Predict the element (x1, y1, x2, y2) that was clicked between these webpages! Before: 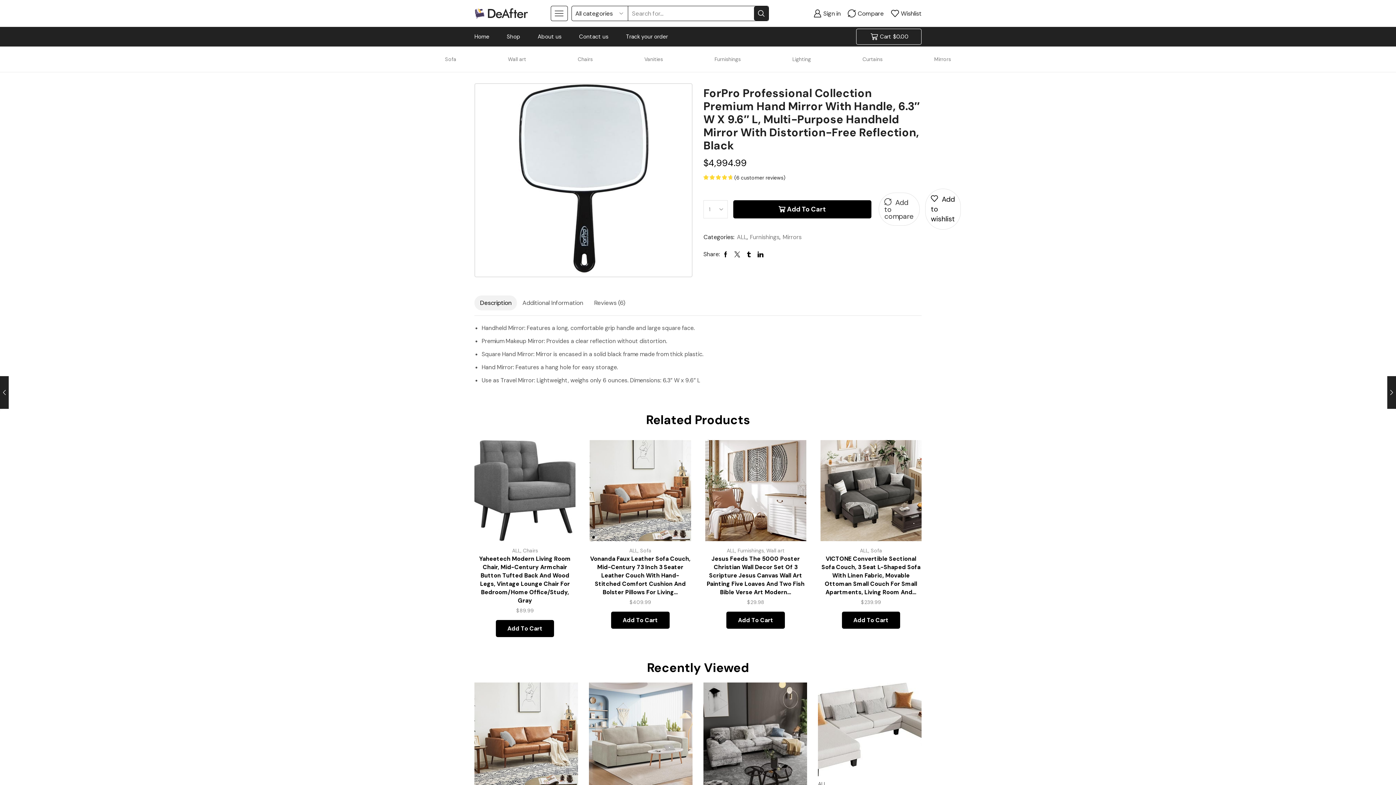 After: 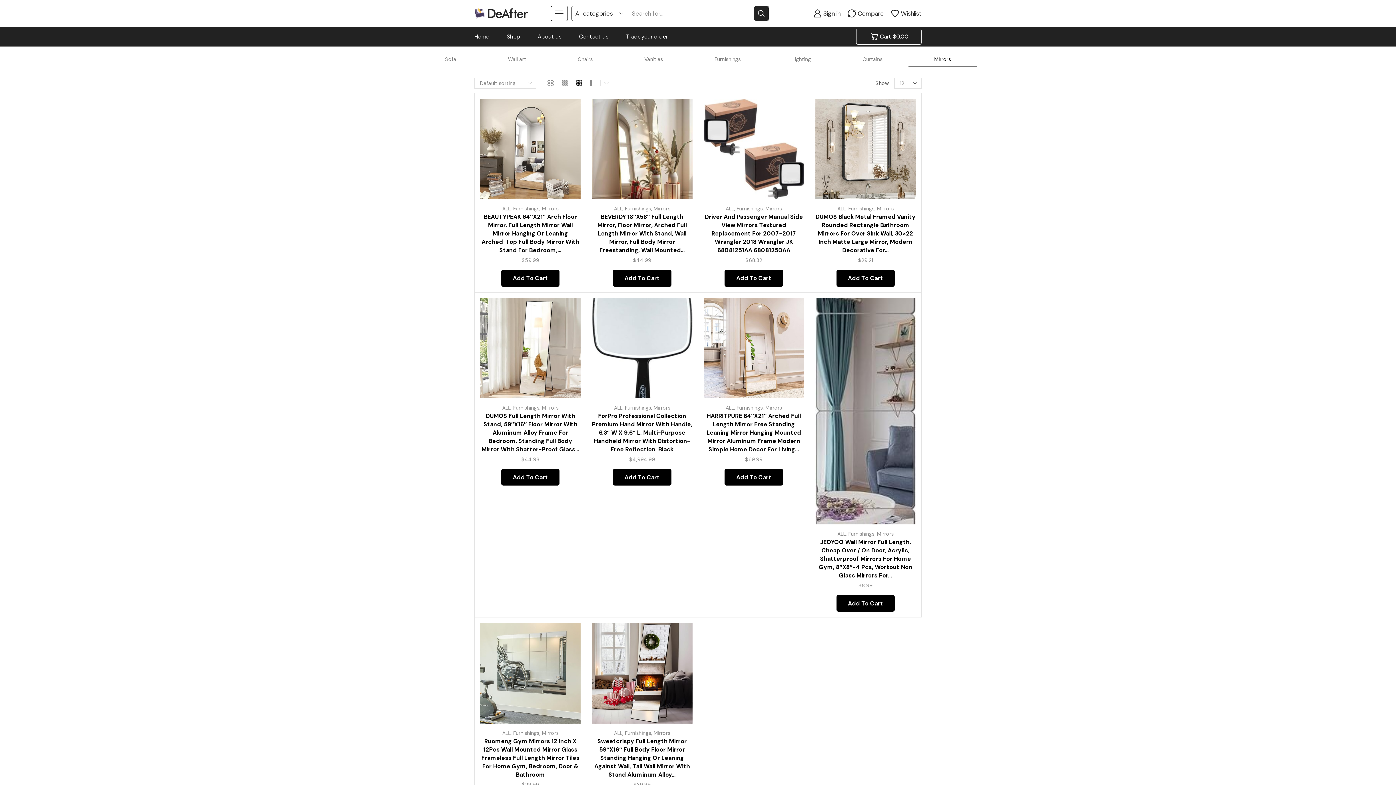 Action: bbox: (908, 52, 977, 66) label: Mirrors